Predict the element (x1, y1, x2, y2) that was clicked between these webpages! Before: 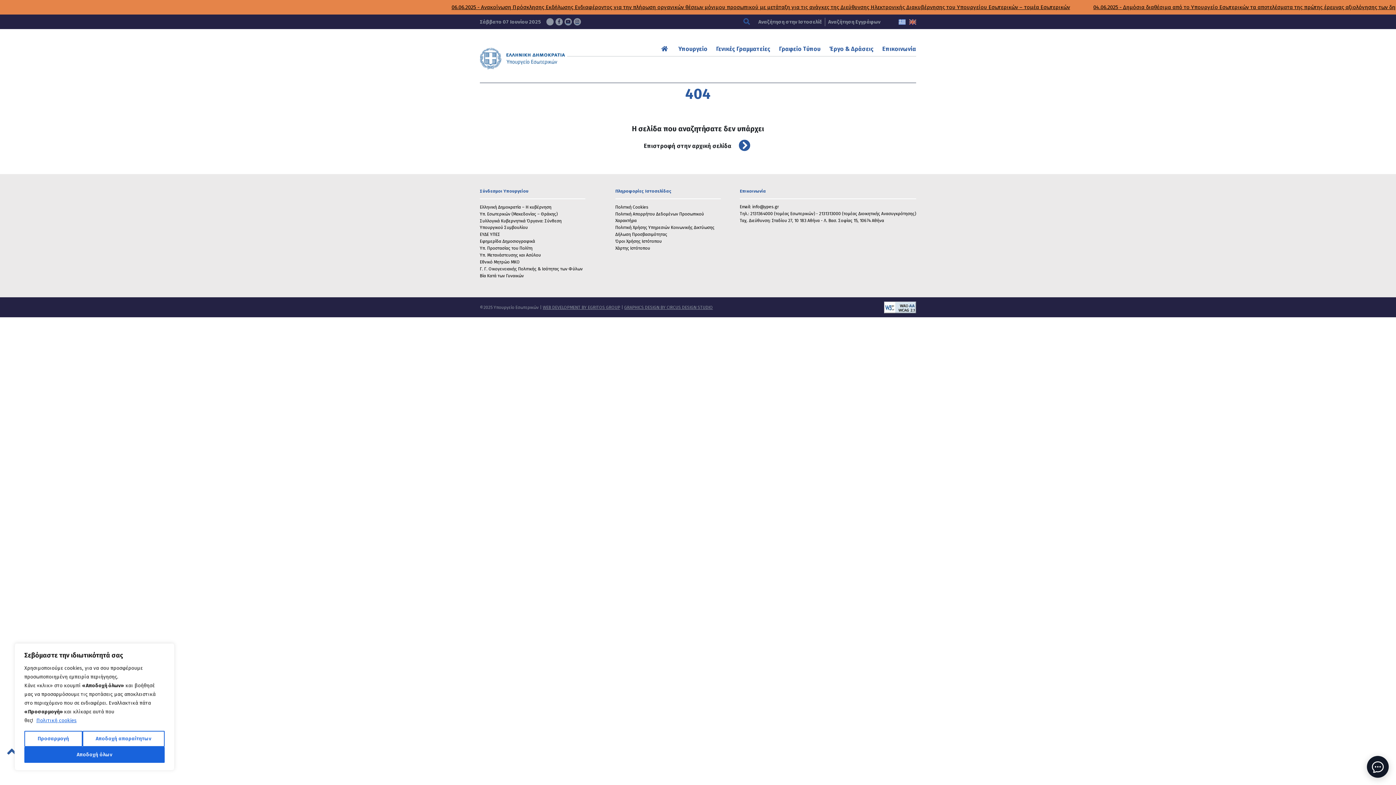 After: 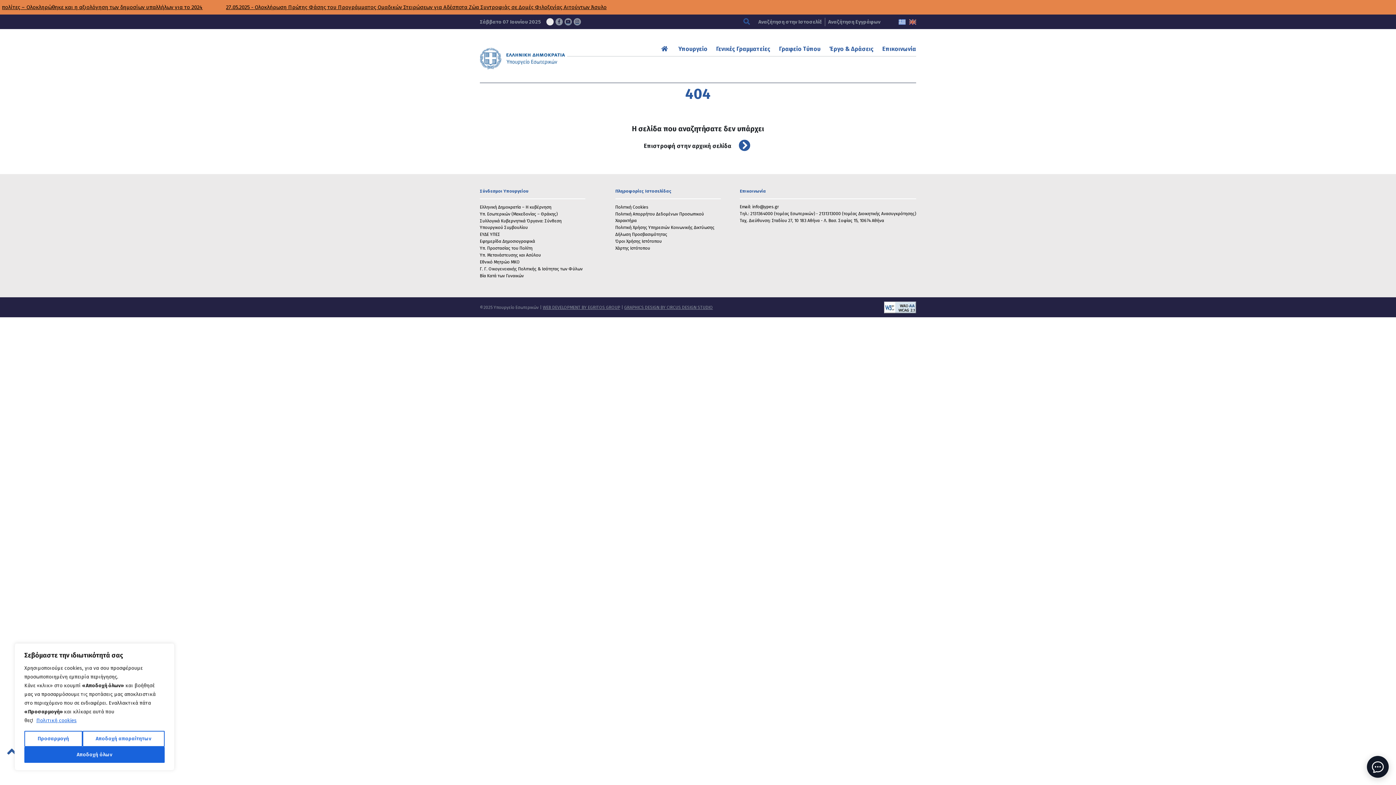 Action: bbox: (546, 18, 553, 25) label: Σύνδεσμος ΥΠΕΣ στο Twitter